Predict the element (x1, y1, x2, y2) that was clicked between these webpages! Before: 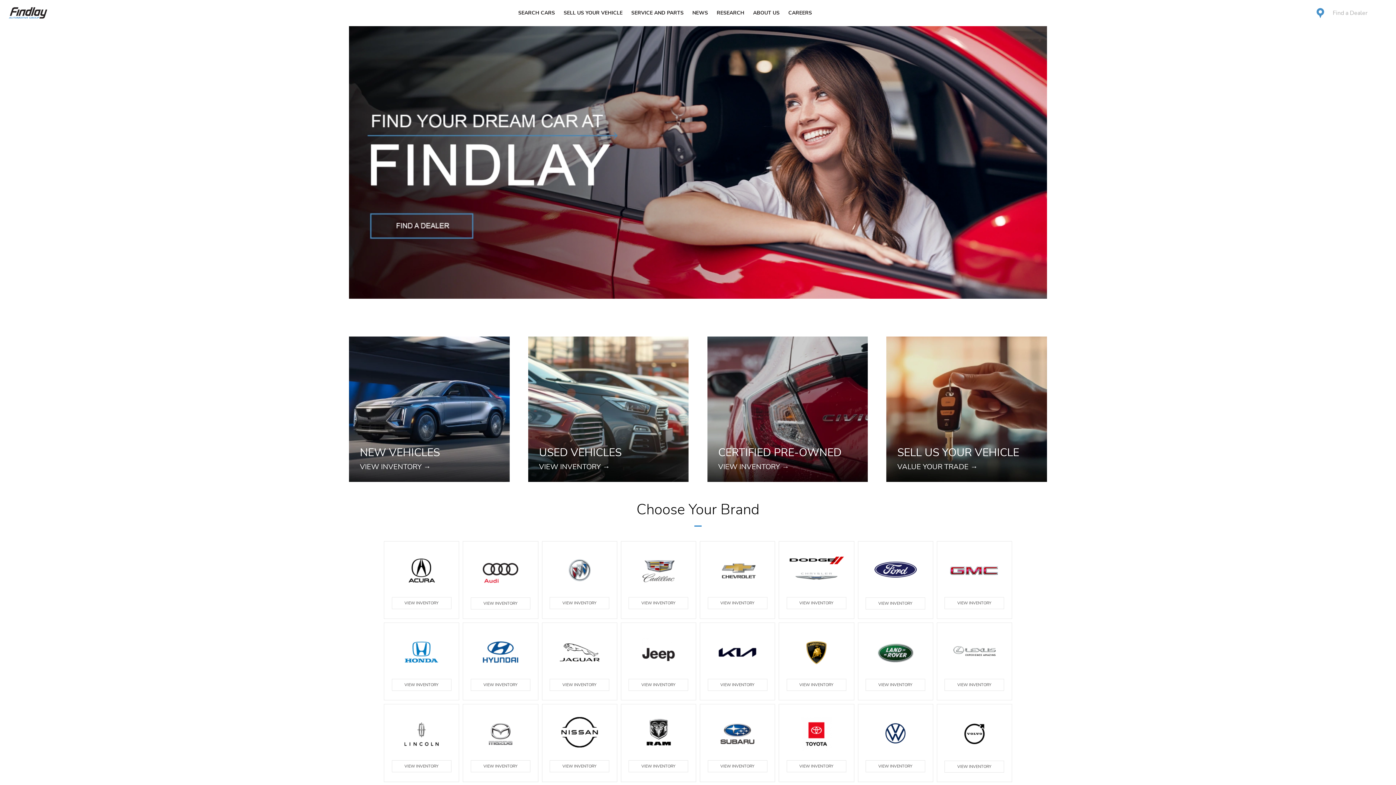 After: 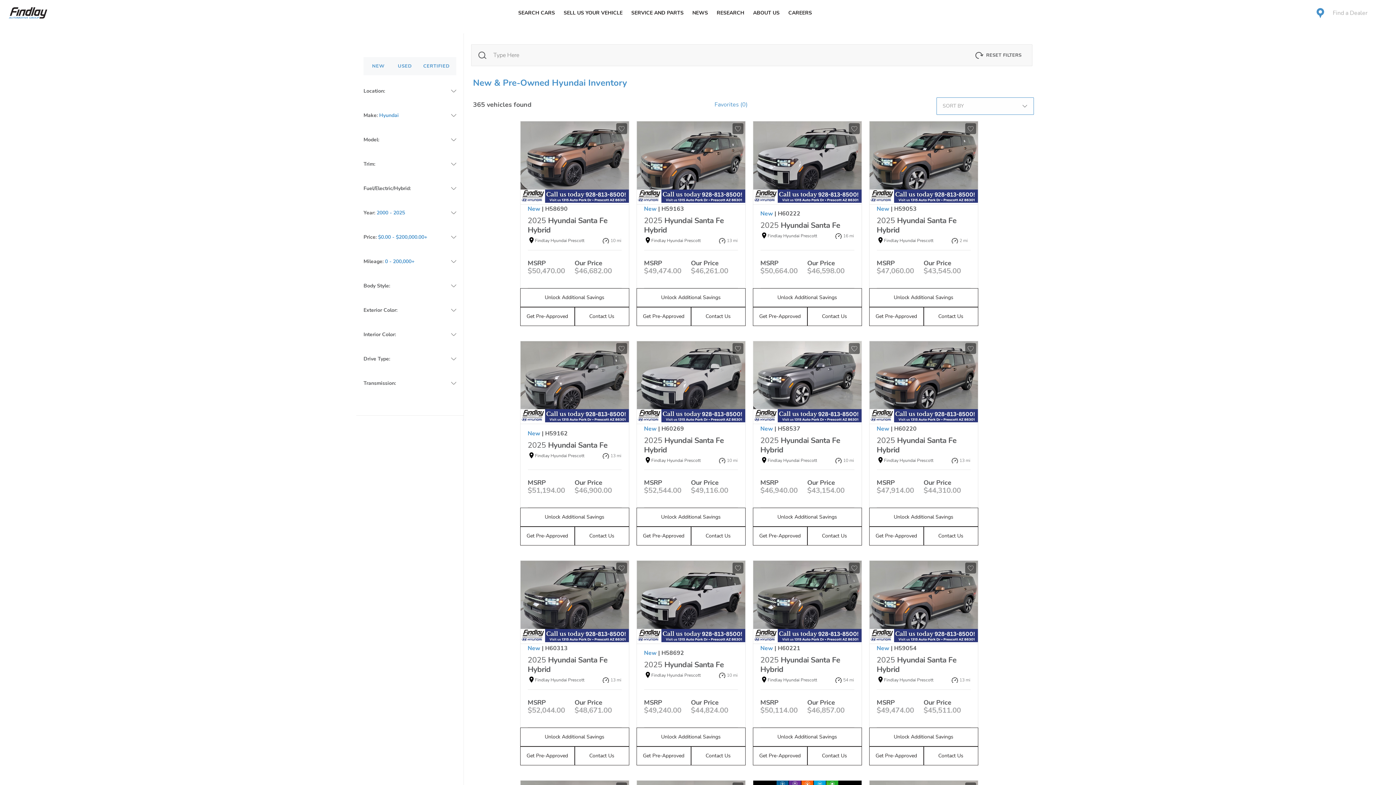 Action: label: VIEW INVENTORY bbox: (470, 679, 530, 691)